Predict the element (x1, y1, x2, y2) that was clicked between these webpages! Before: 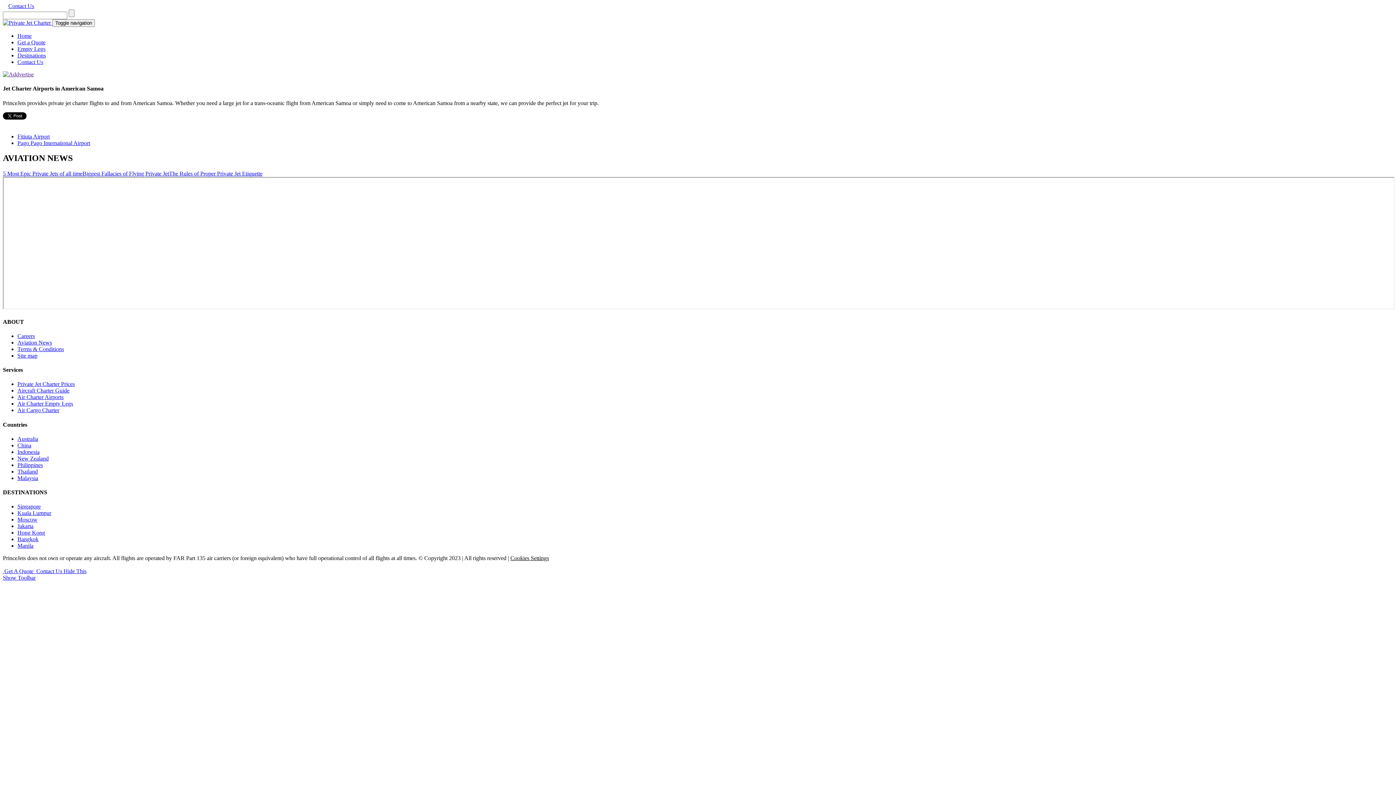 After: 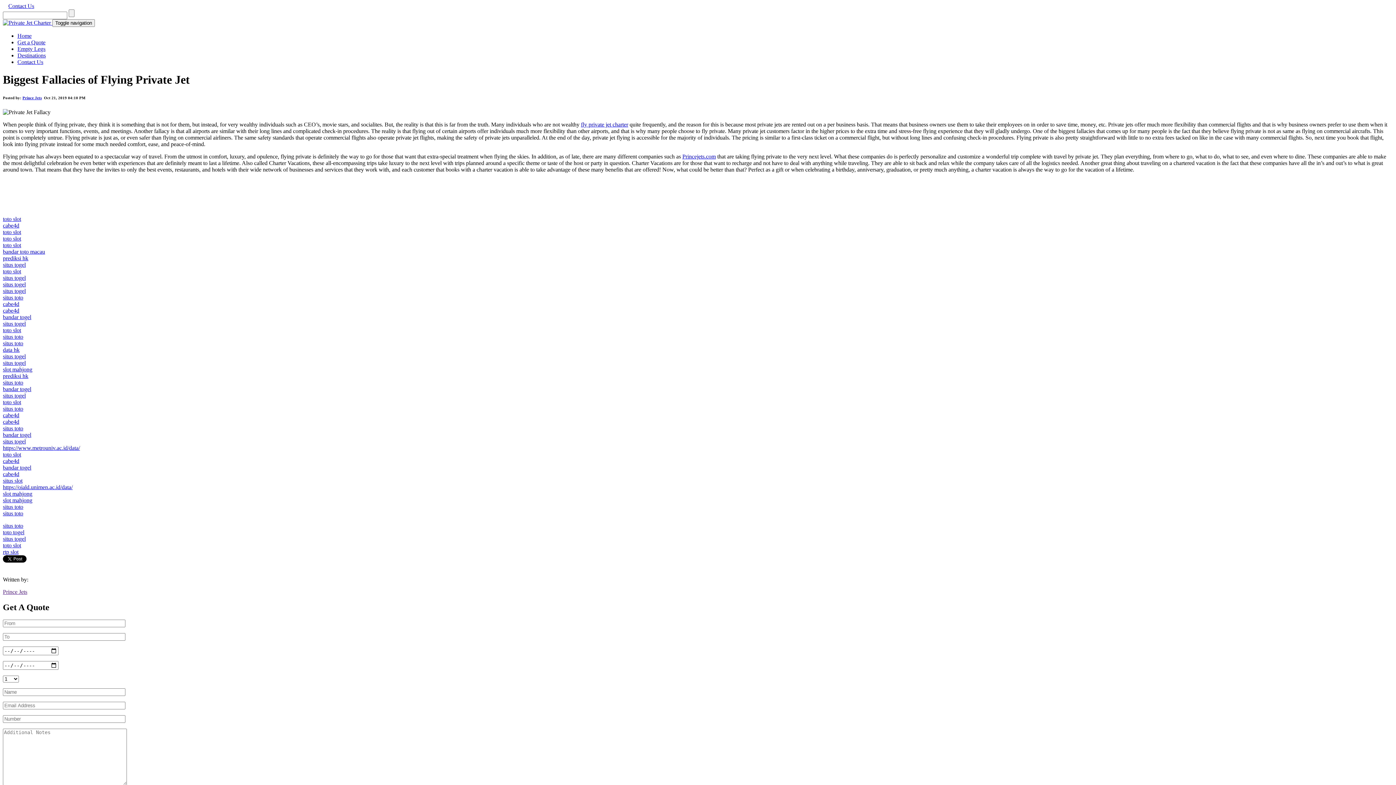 Action: bbox: (82, 170, 169, 176) label: Biggest Fallacies of Flying Private Jet